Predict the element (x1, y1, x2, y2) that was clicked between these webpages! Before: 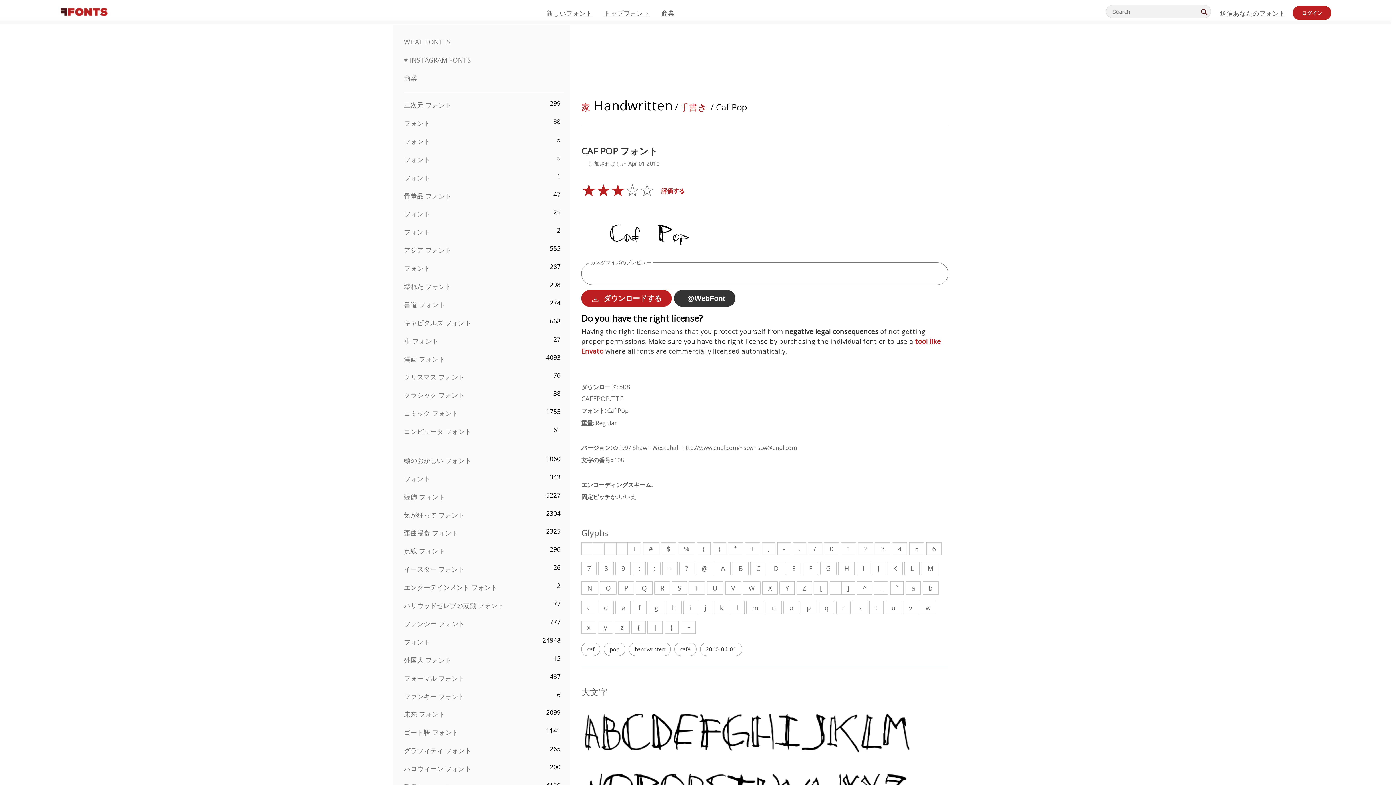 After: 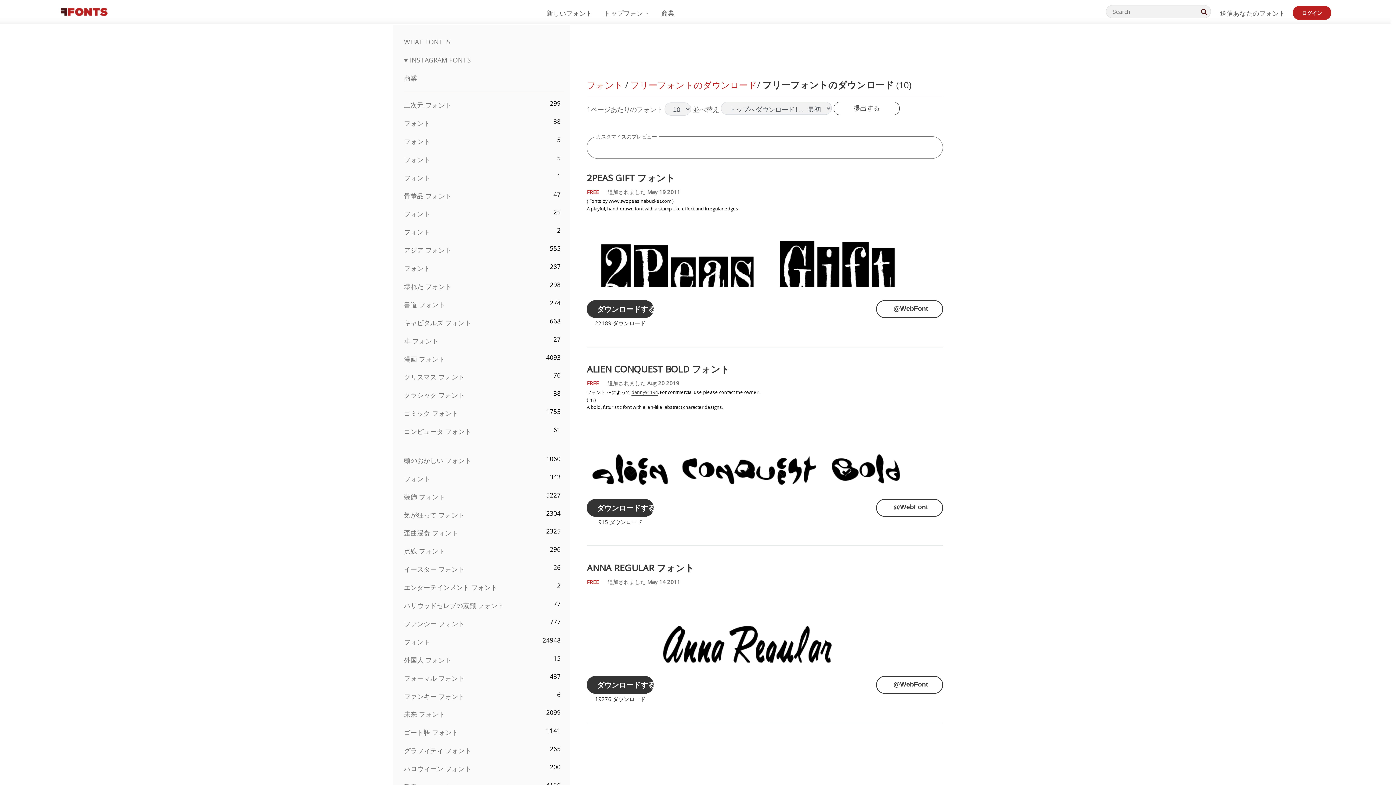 Action: bbox: (404, 118, 430, 127) label: フォント